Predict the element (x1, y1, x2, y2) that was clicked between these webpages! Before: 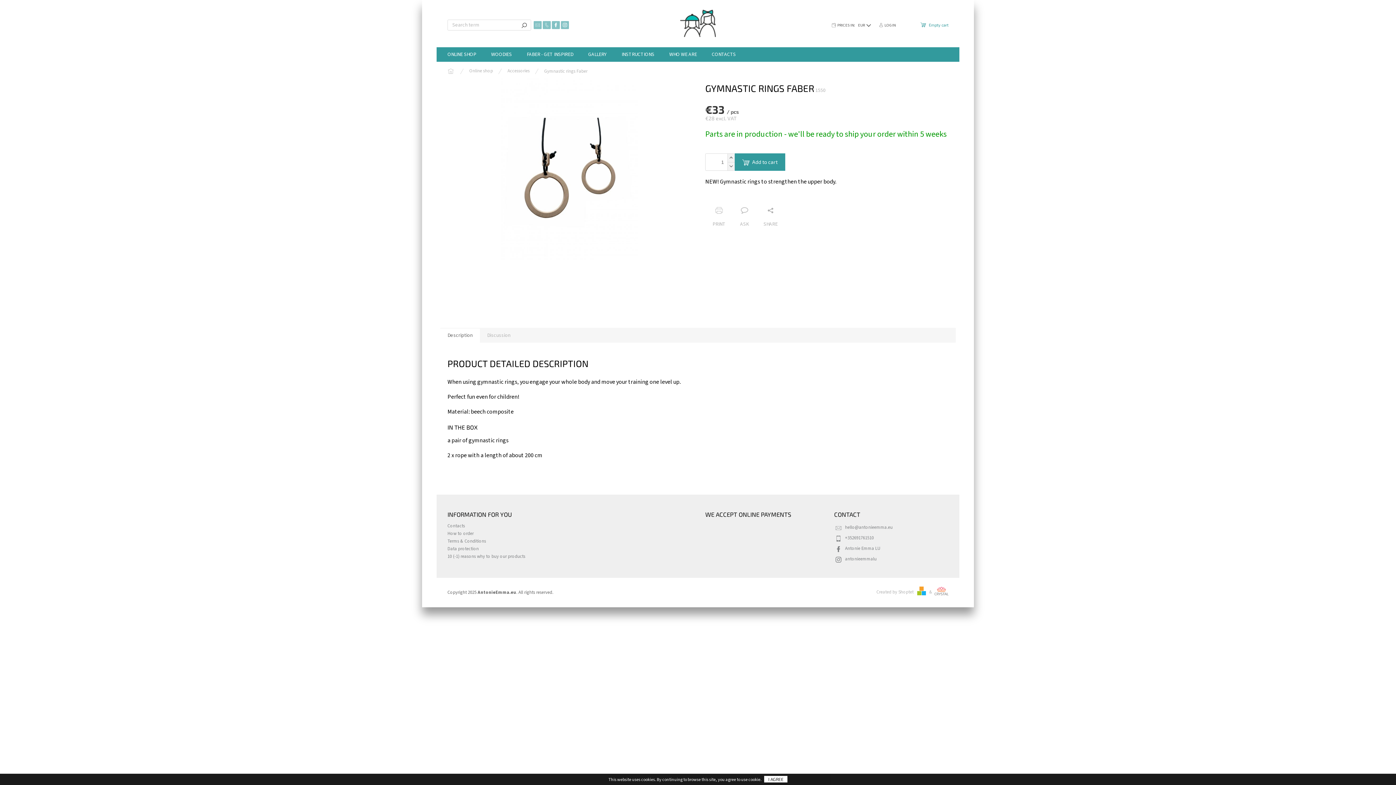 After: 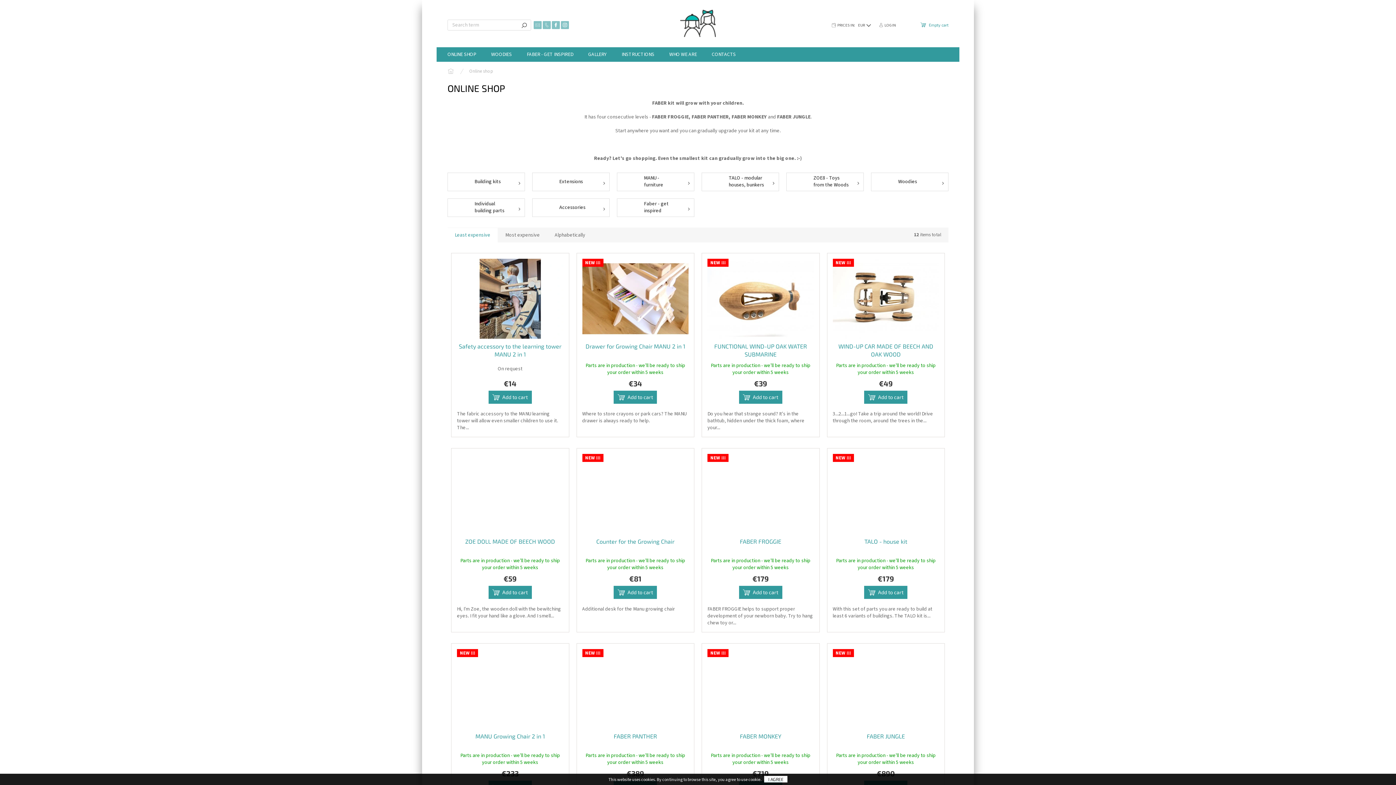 Action: bbox: (440, 47, 483, 61) label: ONLINE SHOP